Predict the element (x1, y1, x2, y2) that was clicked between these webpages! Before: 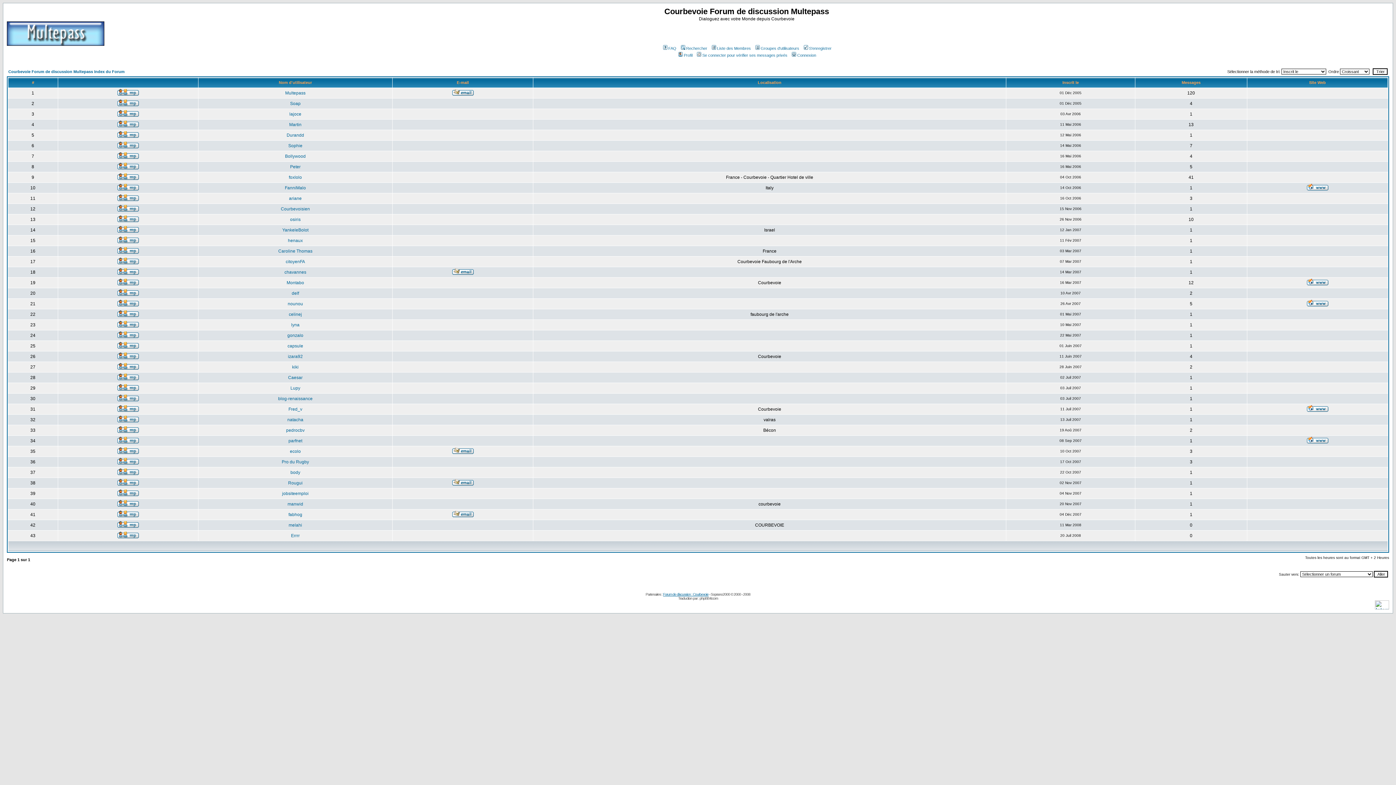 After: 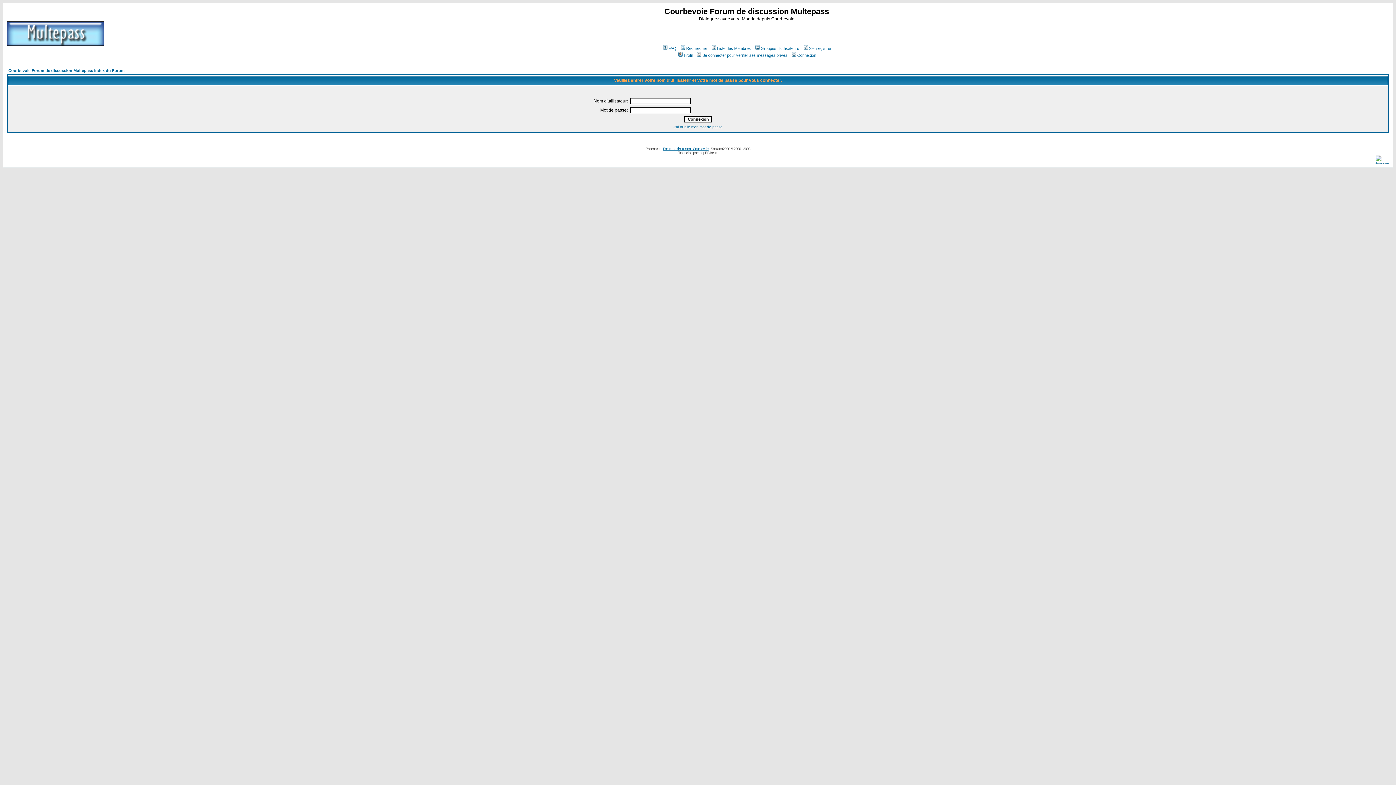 Action: bbox: (117, 153, 138, 160)